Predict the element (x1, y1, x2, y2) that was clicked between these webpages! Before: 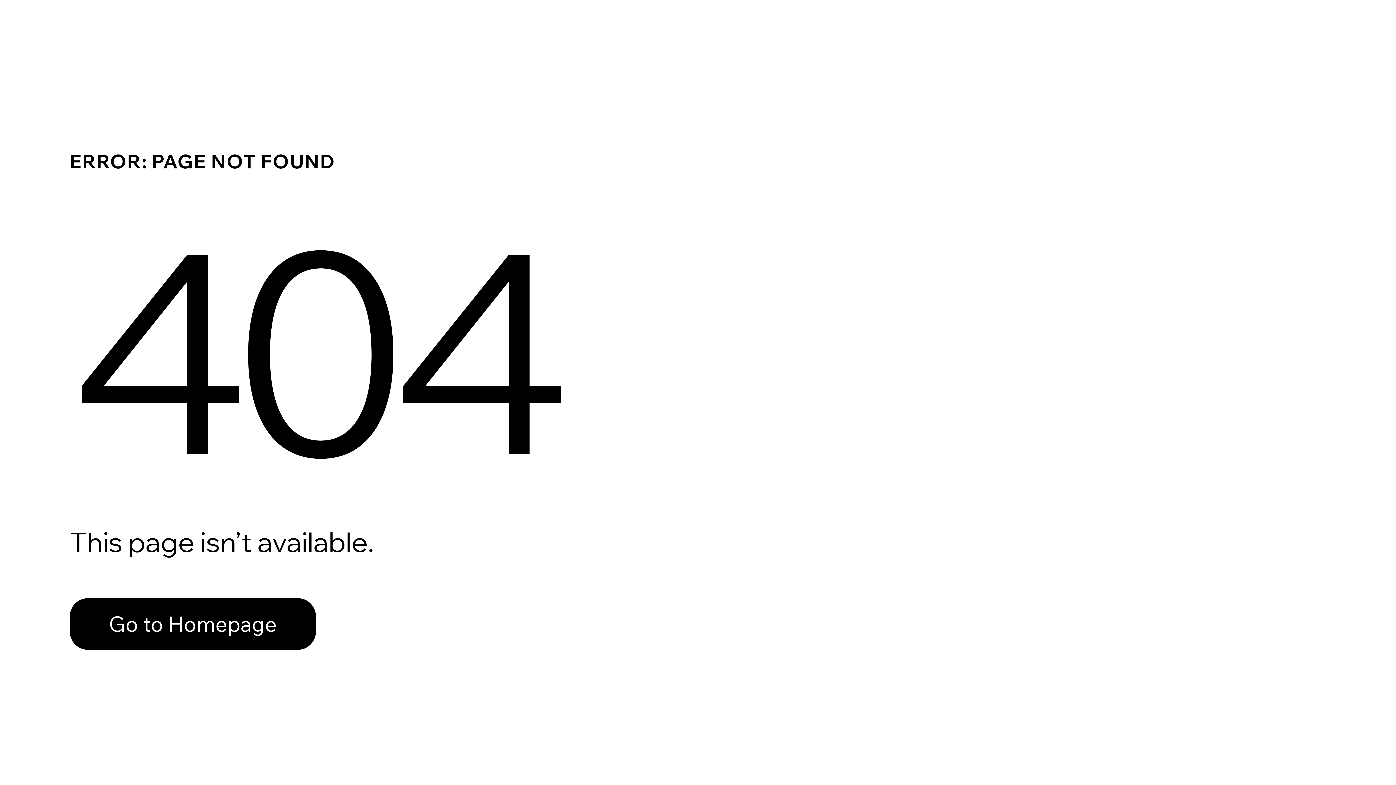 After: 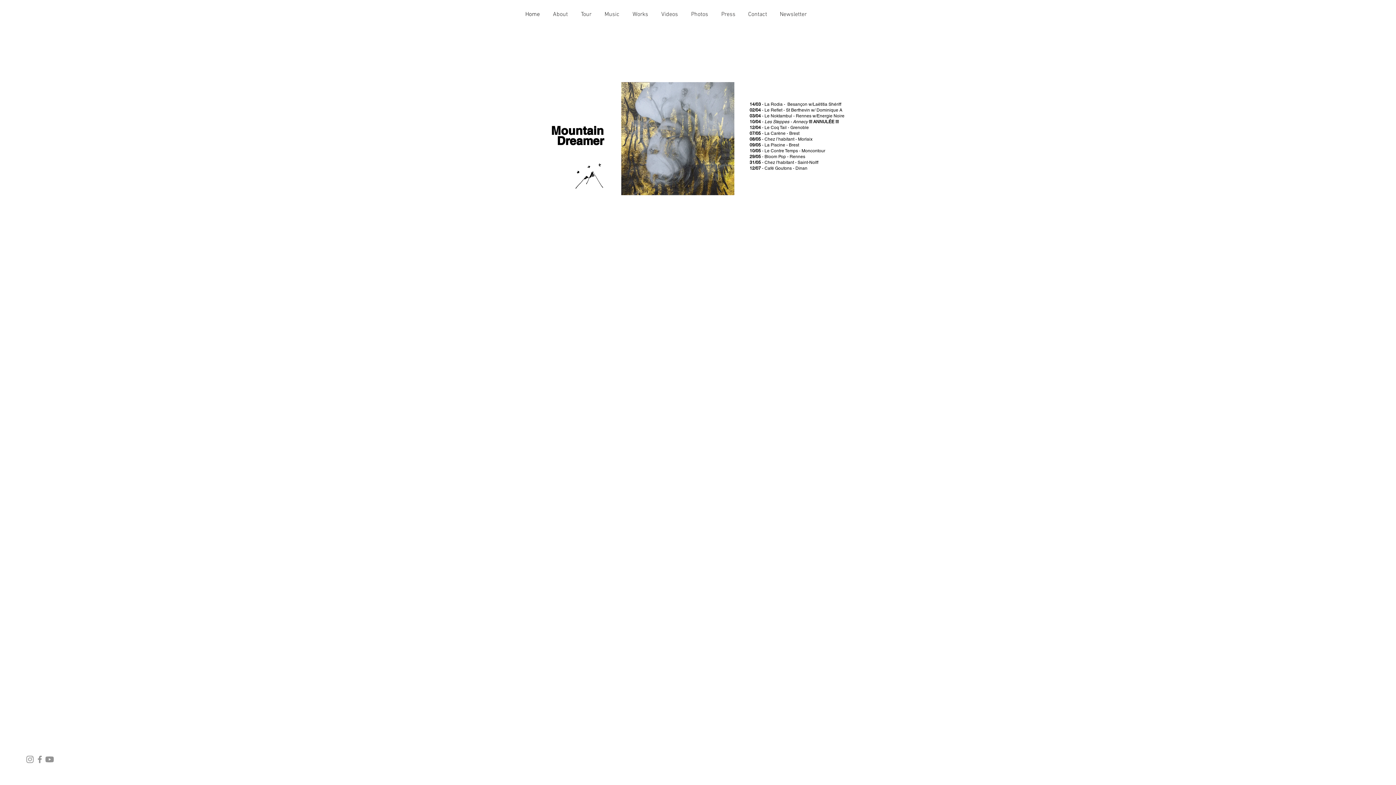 Action: label: Go to Homepage bbox: (69, 598, 316, 650)